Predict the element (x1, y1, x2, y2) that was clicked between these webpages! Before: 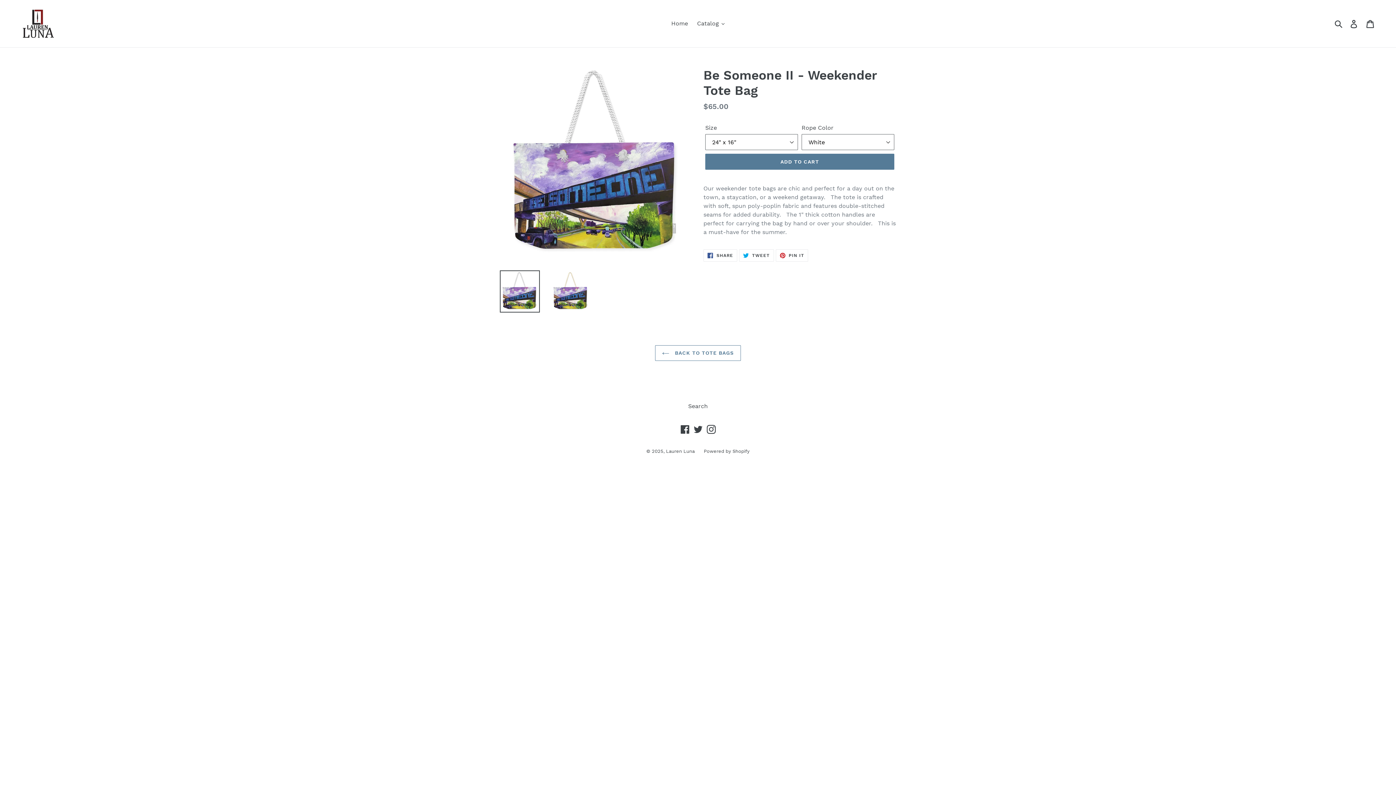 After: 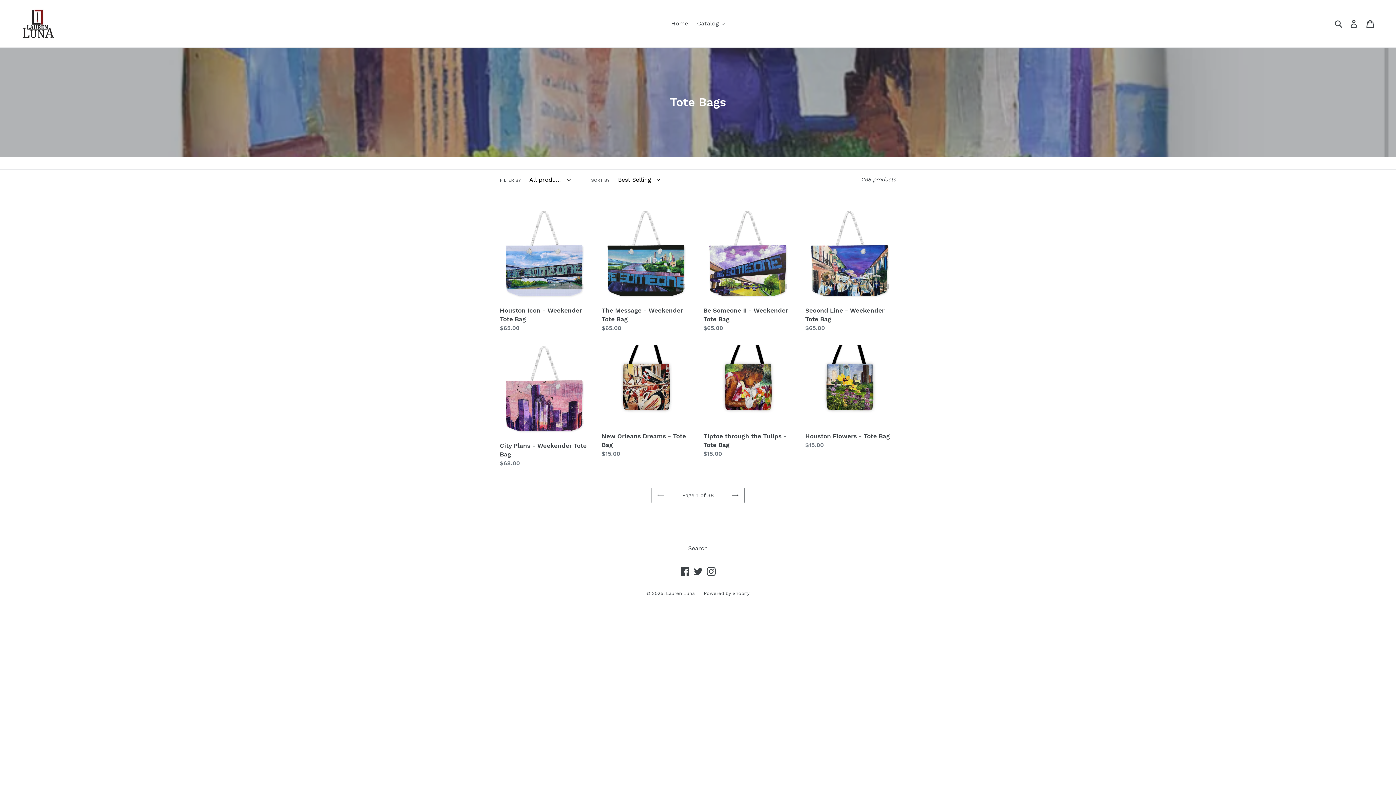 Action: label:  BACK TO TOTE BAGS bbox: (655, 345, 740, 361)